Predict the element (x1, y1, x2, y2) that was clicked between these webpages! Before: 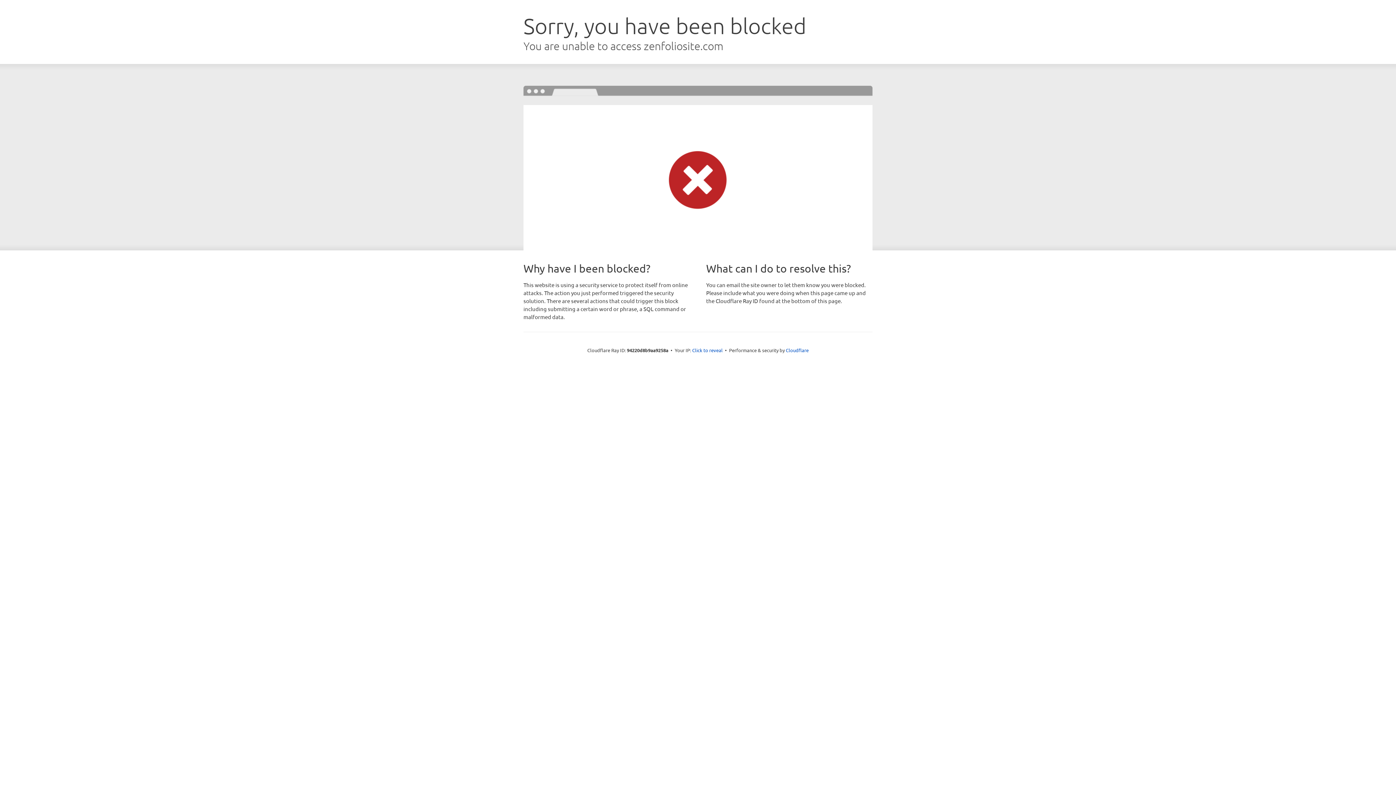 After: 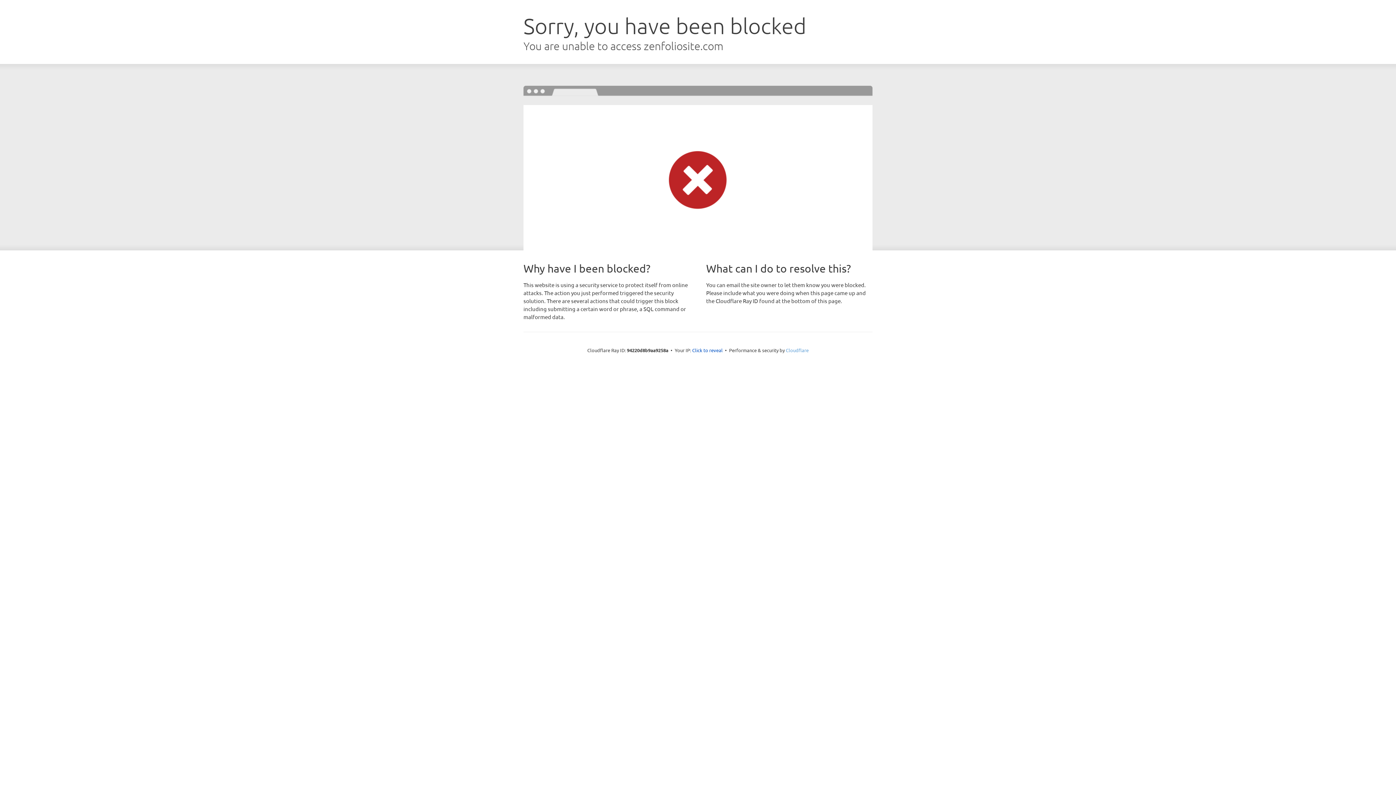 Action: bbox: (786, 347, 808, 353) label: Cloudflare